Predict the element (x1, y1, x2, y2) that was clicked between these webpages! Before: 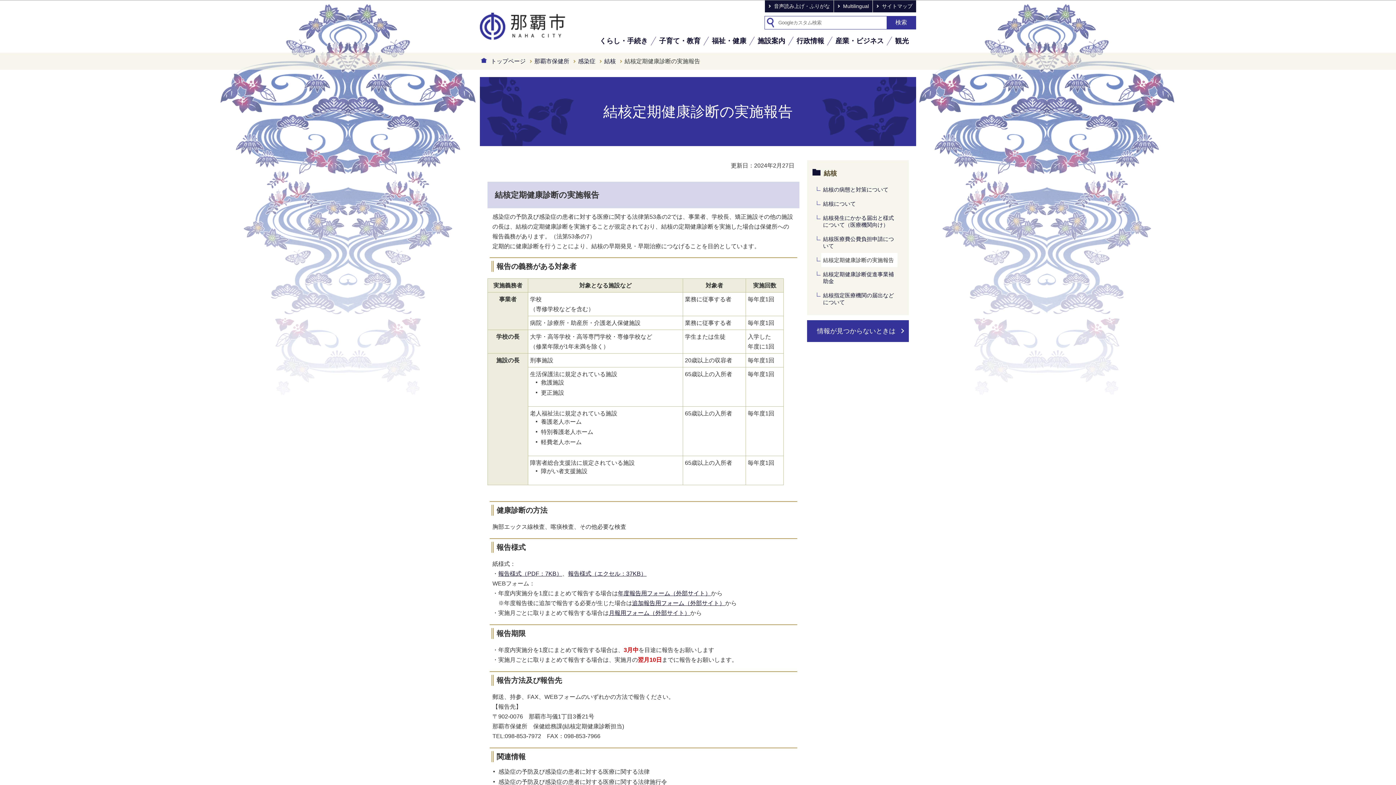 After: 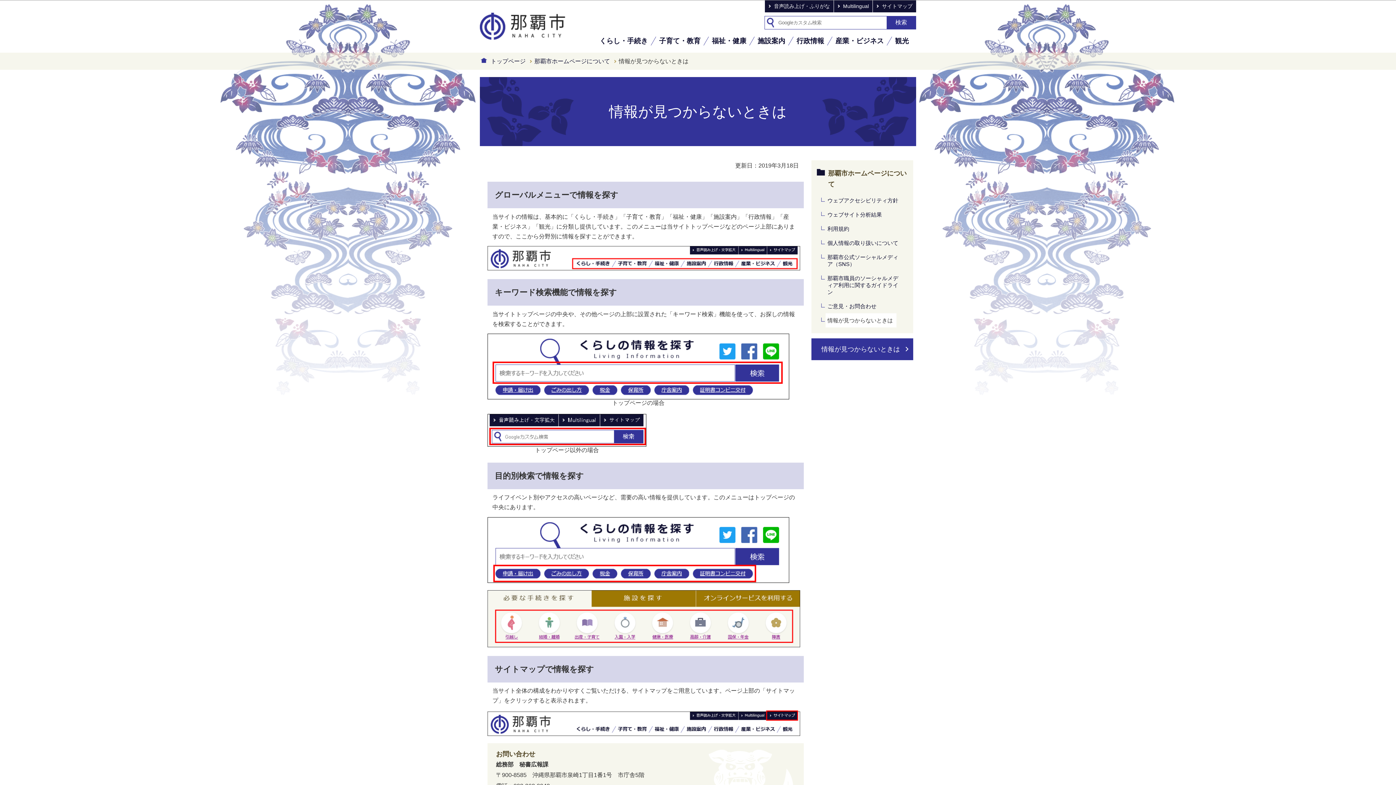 Action: label: 情報が見つからないときは bbox: (807, 320, 909, 342)